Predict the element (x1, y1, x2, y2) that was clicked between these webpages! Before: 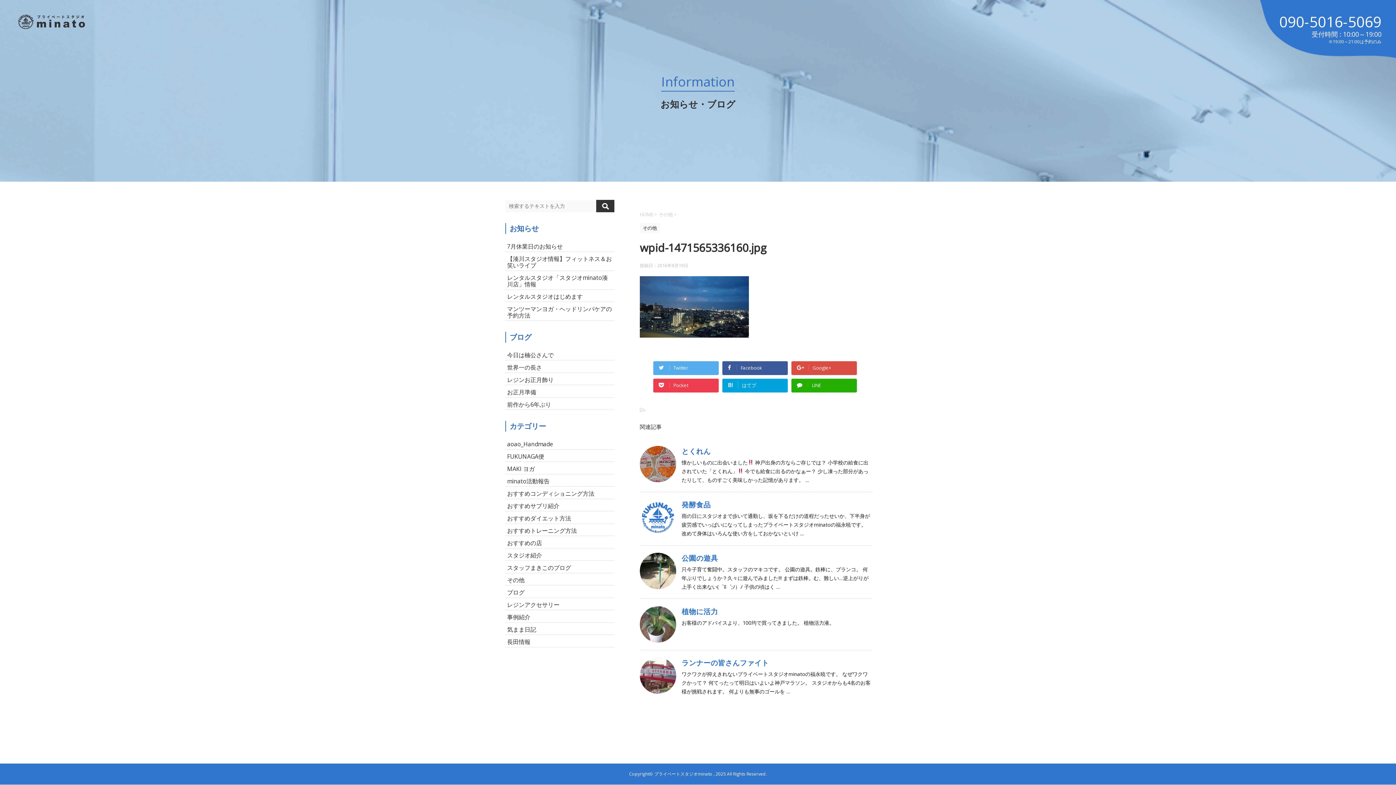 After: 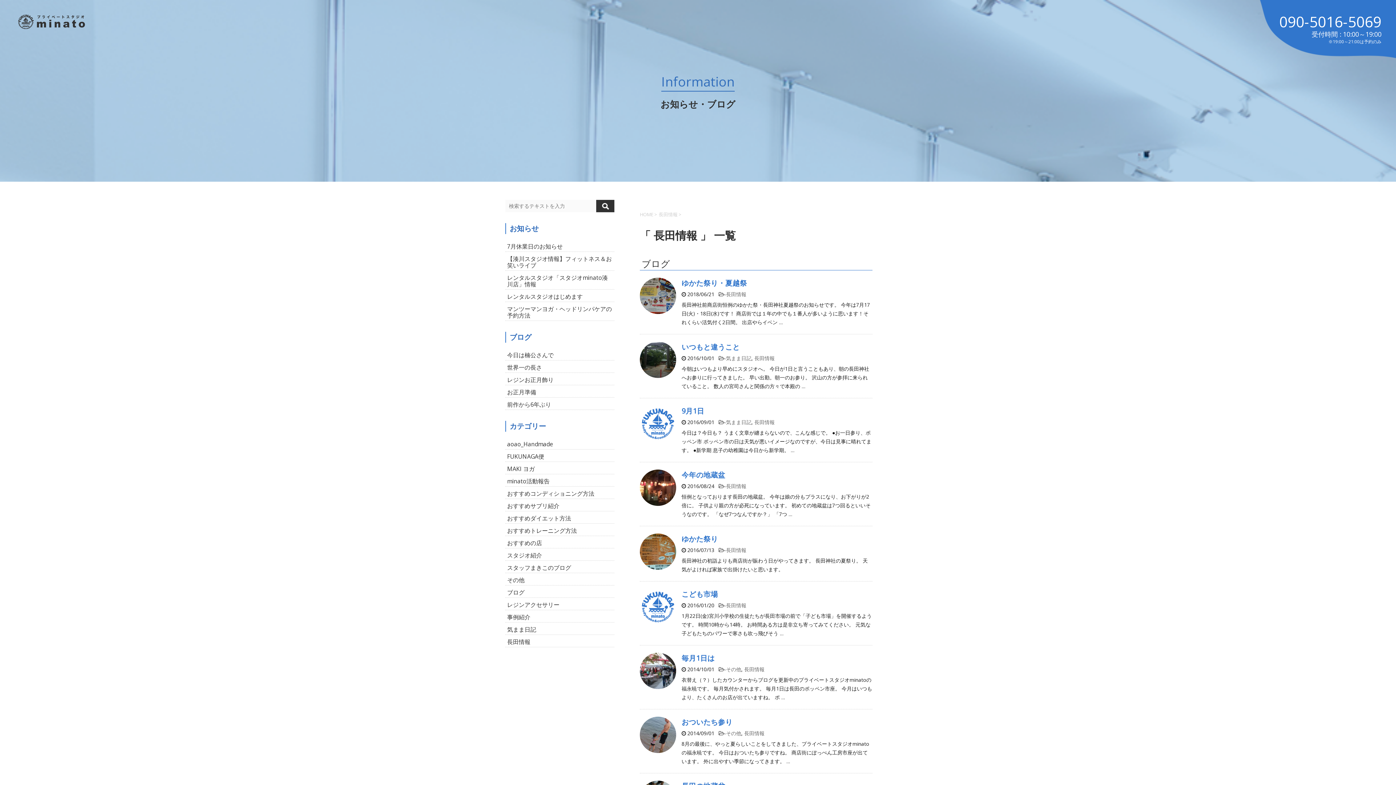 Action: bbox: (507, 638, 530, 646) label: 長田情報